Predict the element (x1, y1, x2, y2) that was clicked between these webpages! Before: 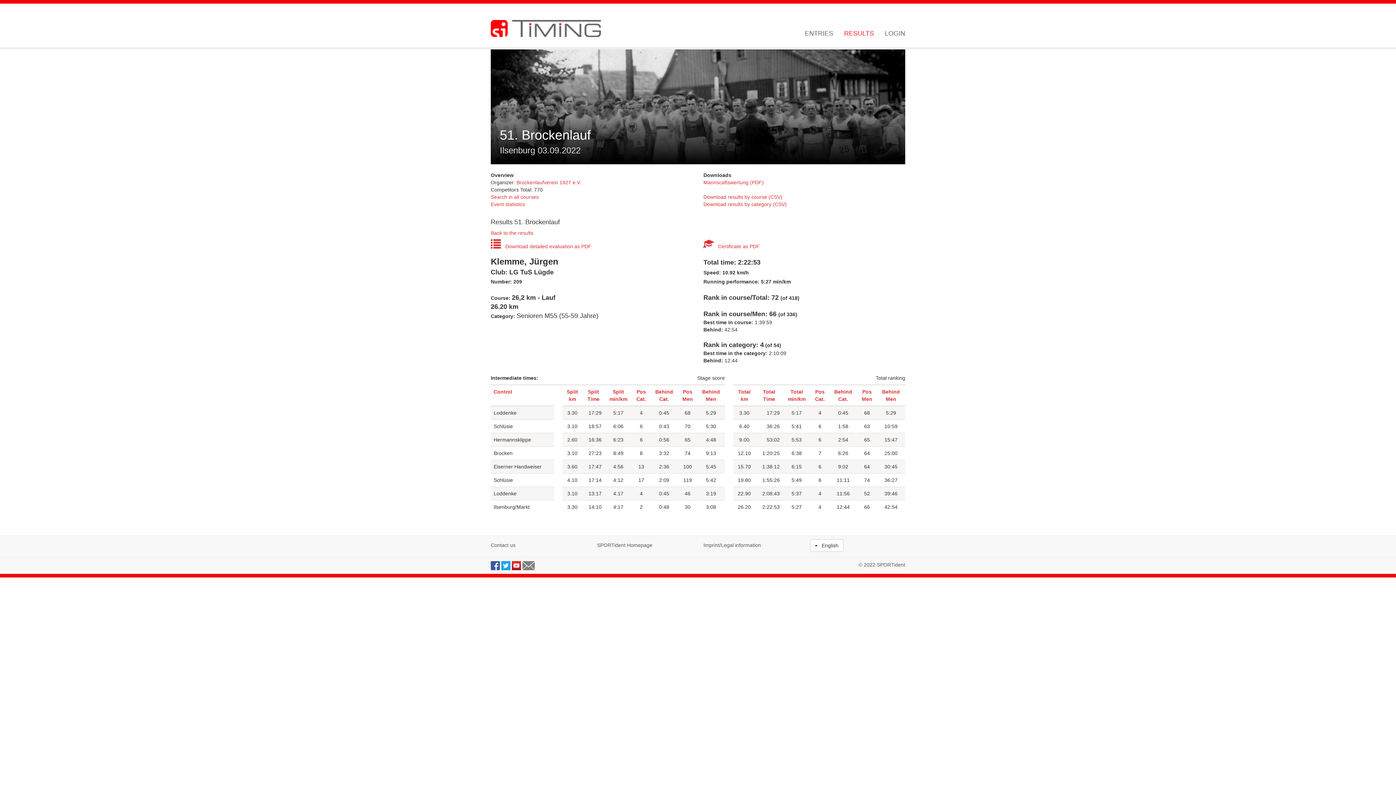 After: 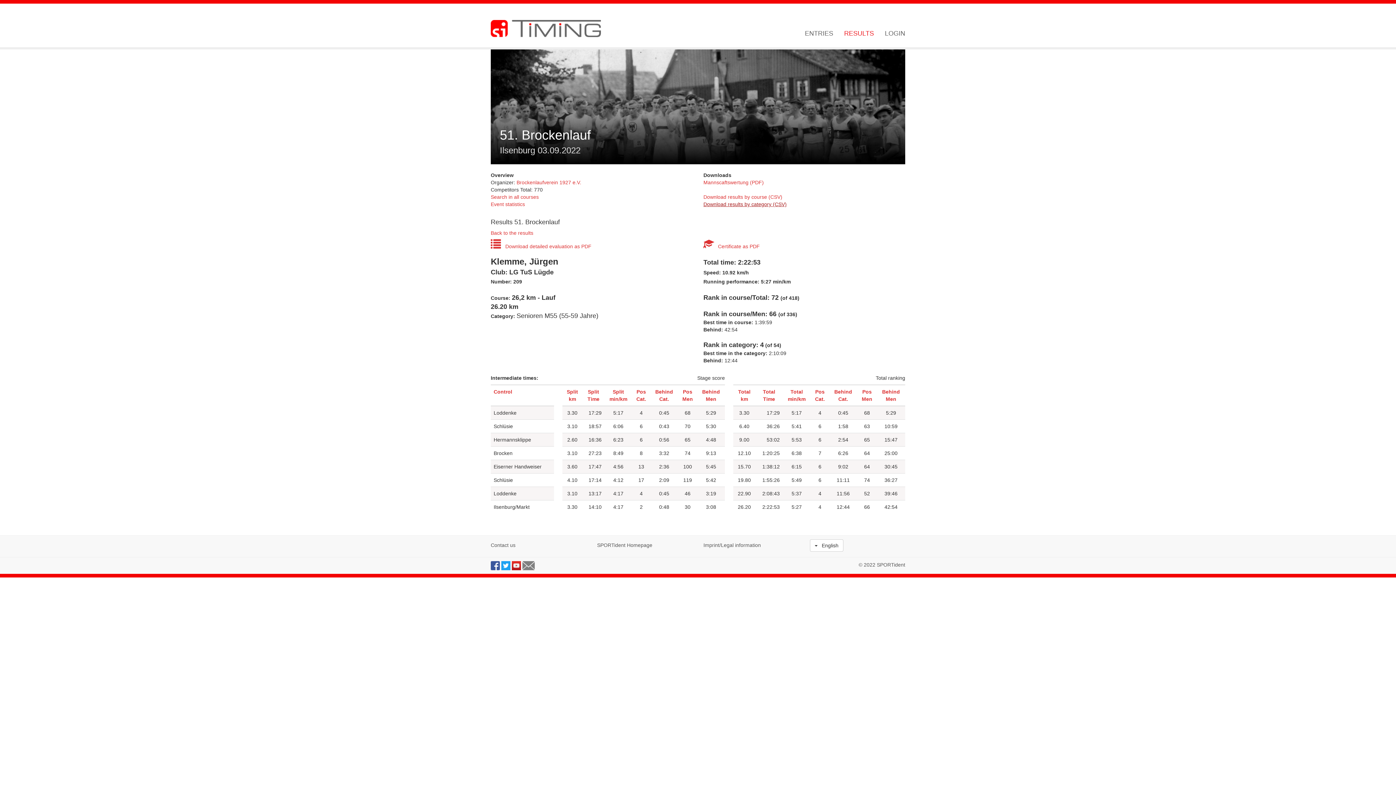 Action: bbox: (703, 201, 786, 207) label: Download results by category (CSV)